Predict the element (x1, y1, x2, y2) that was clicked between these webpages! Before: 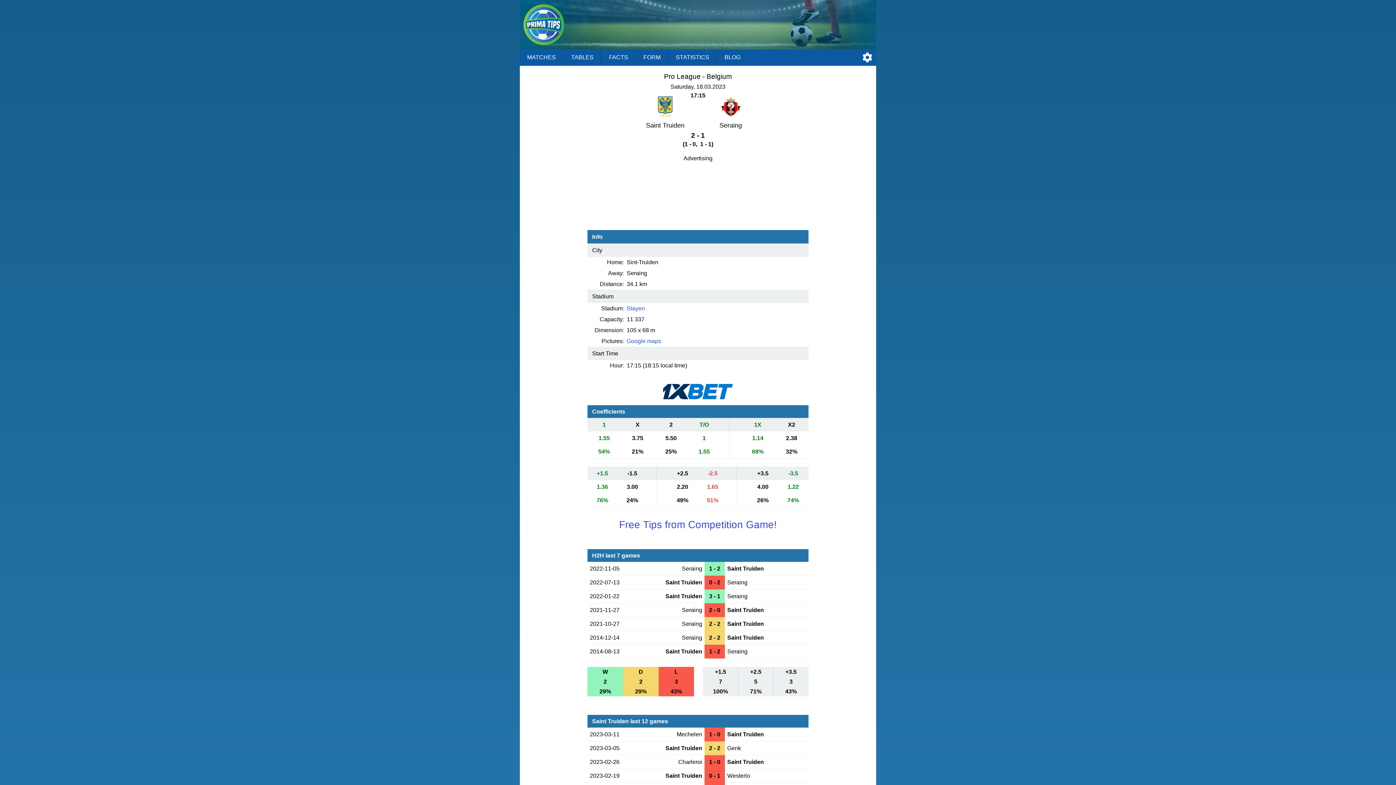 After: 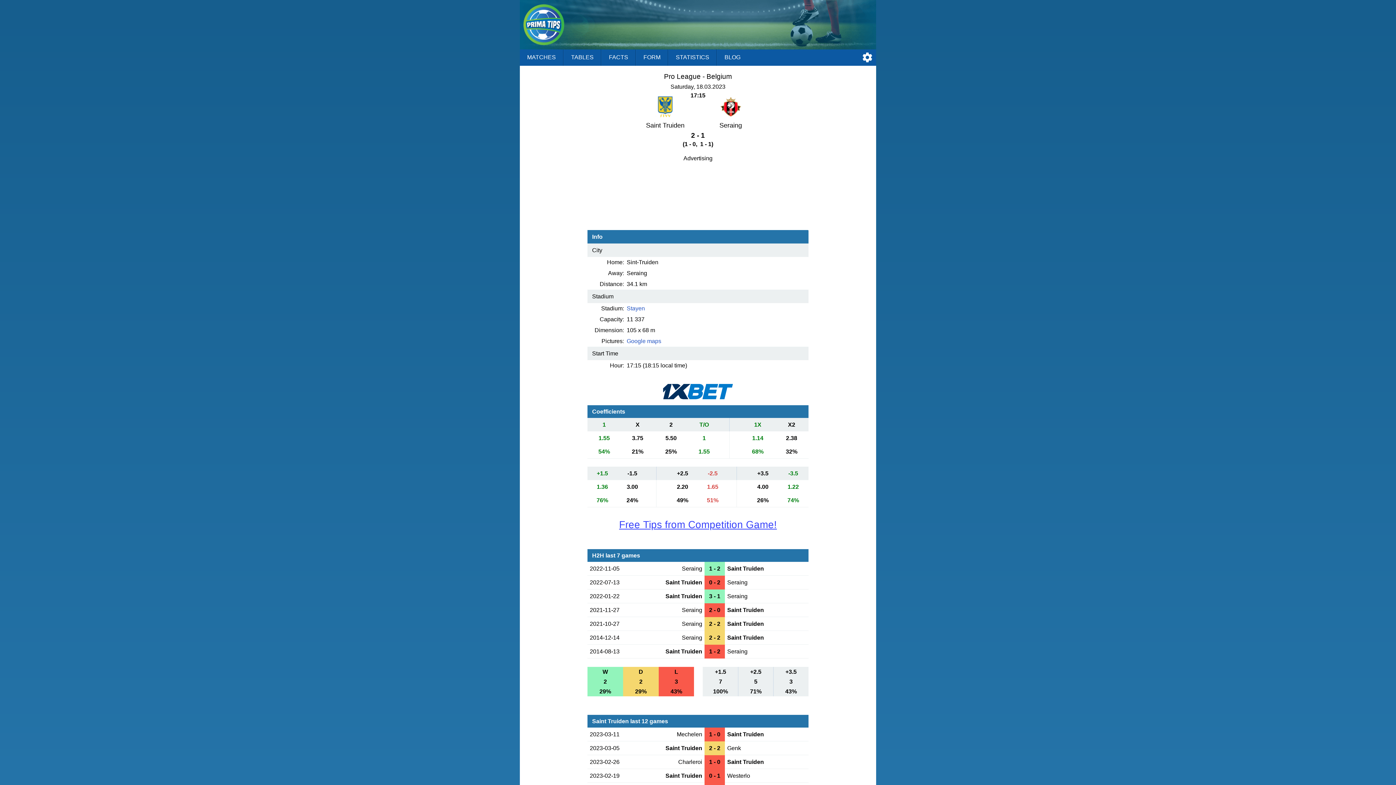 Action: label: Free Tips from Competition Game! bbox: (619, 519, 777, 530)